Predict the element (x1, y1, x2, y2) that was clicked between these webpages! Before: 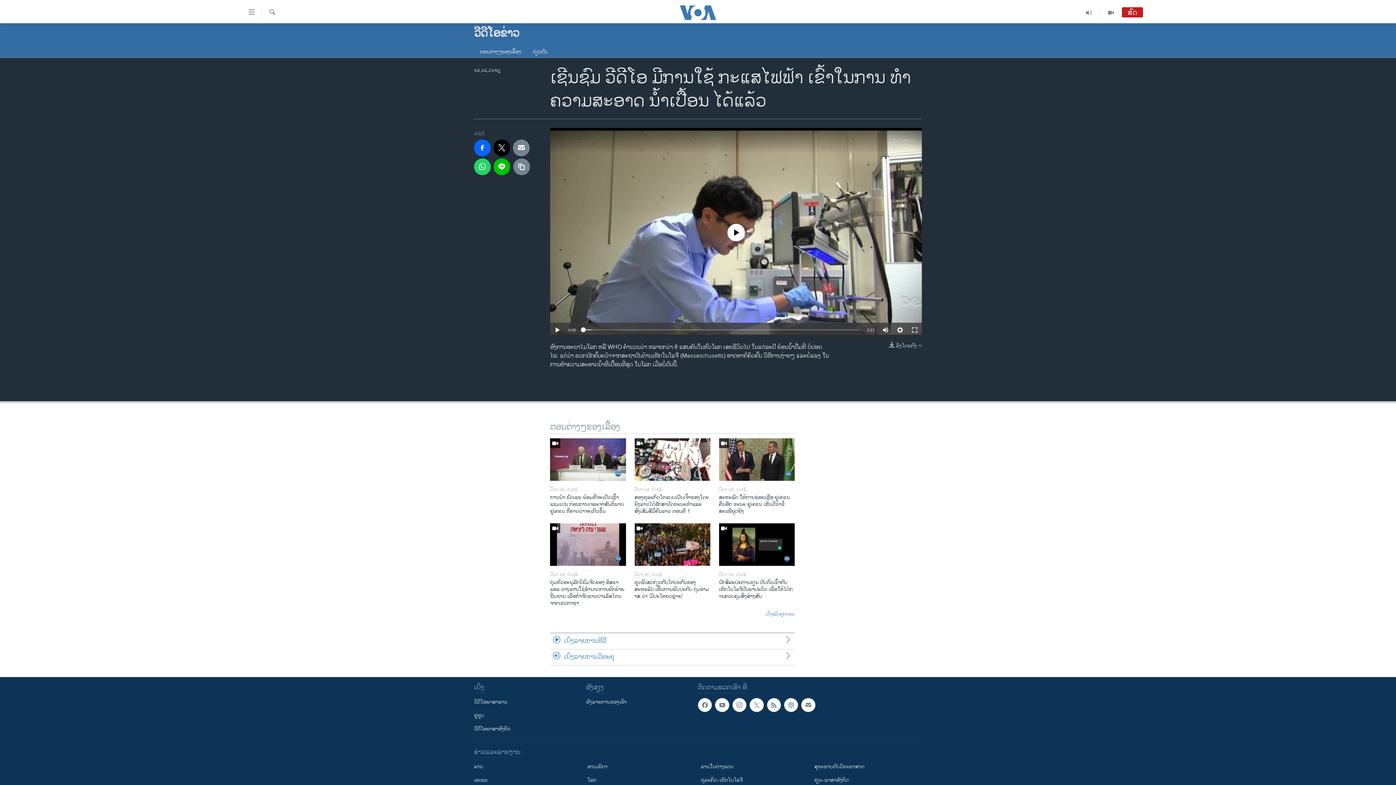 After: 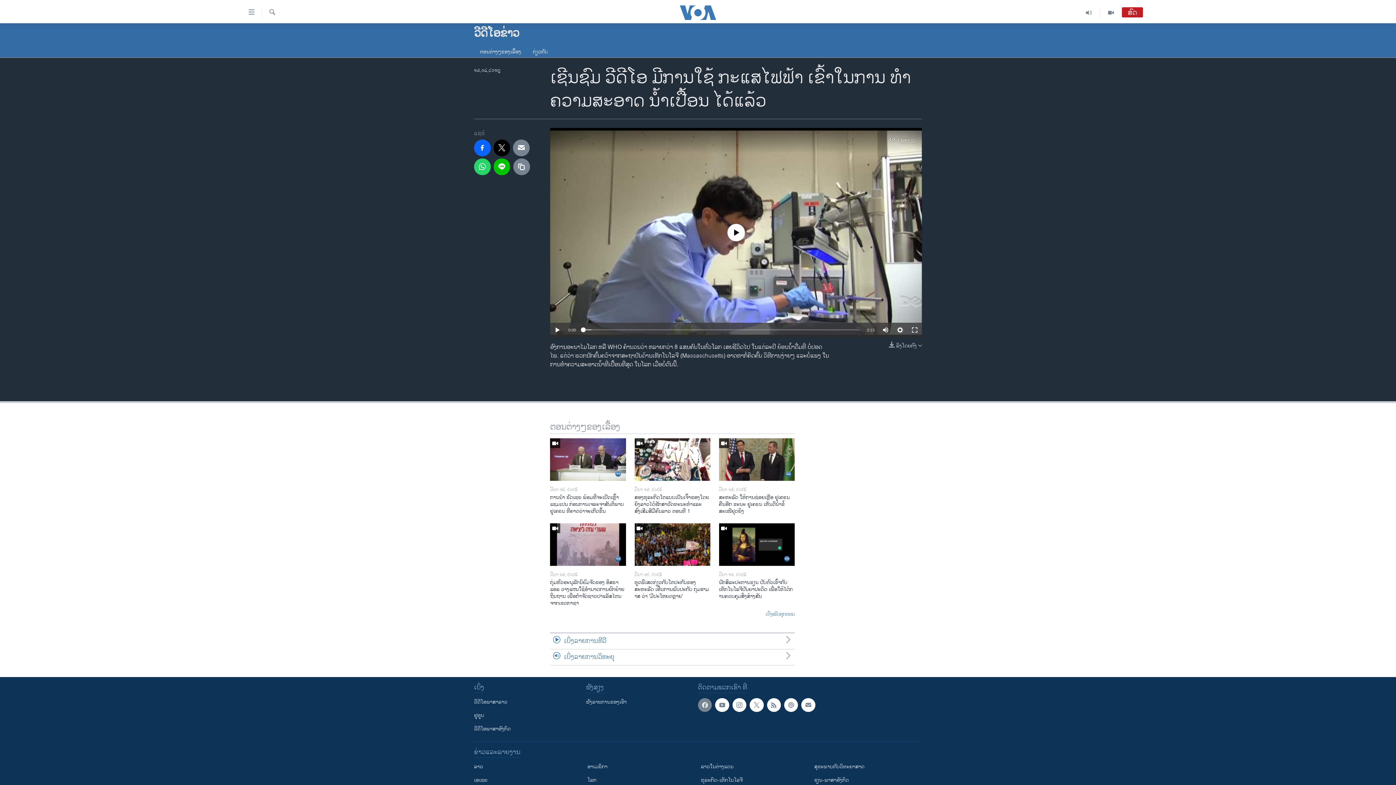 Action: bbox: (698, 698, 712, 712)